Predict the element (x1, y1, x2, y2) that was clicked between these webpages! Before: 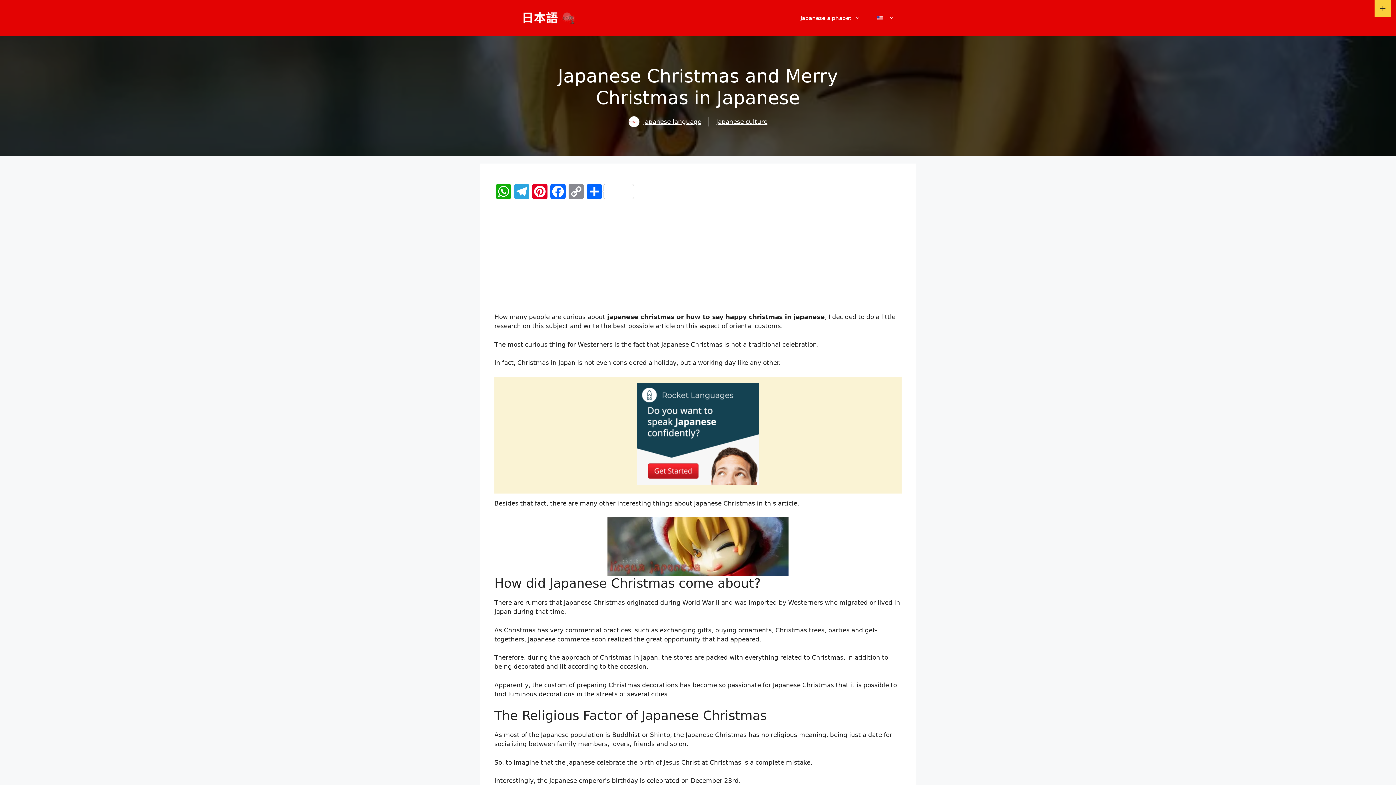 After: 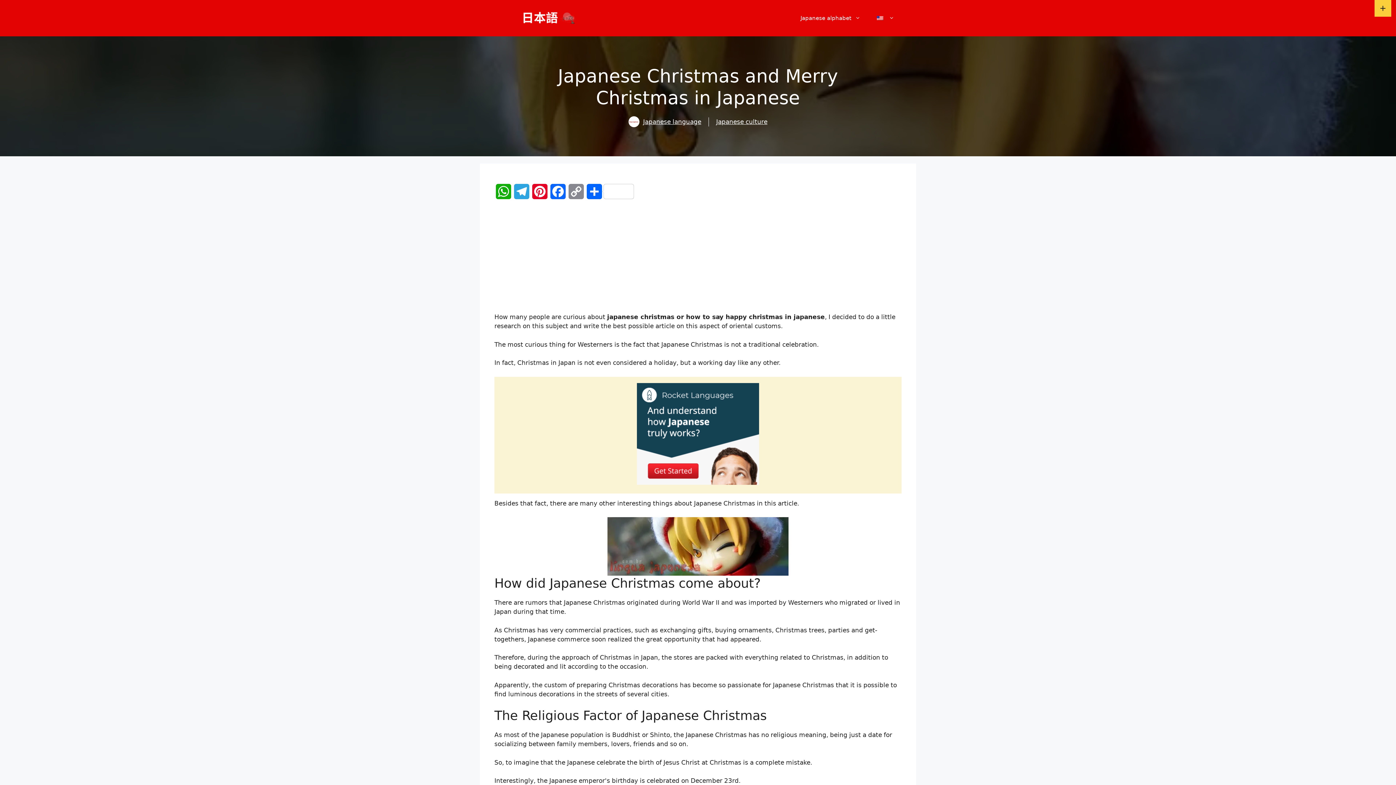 Action: bbox: (637, 556, 759, 563)